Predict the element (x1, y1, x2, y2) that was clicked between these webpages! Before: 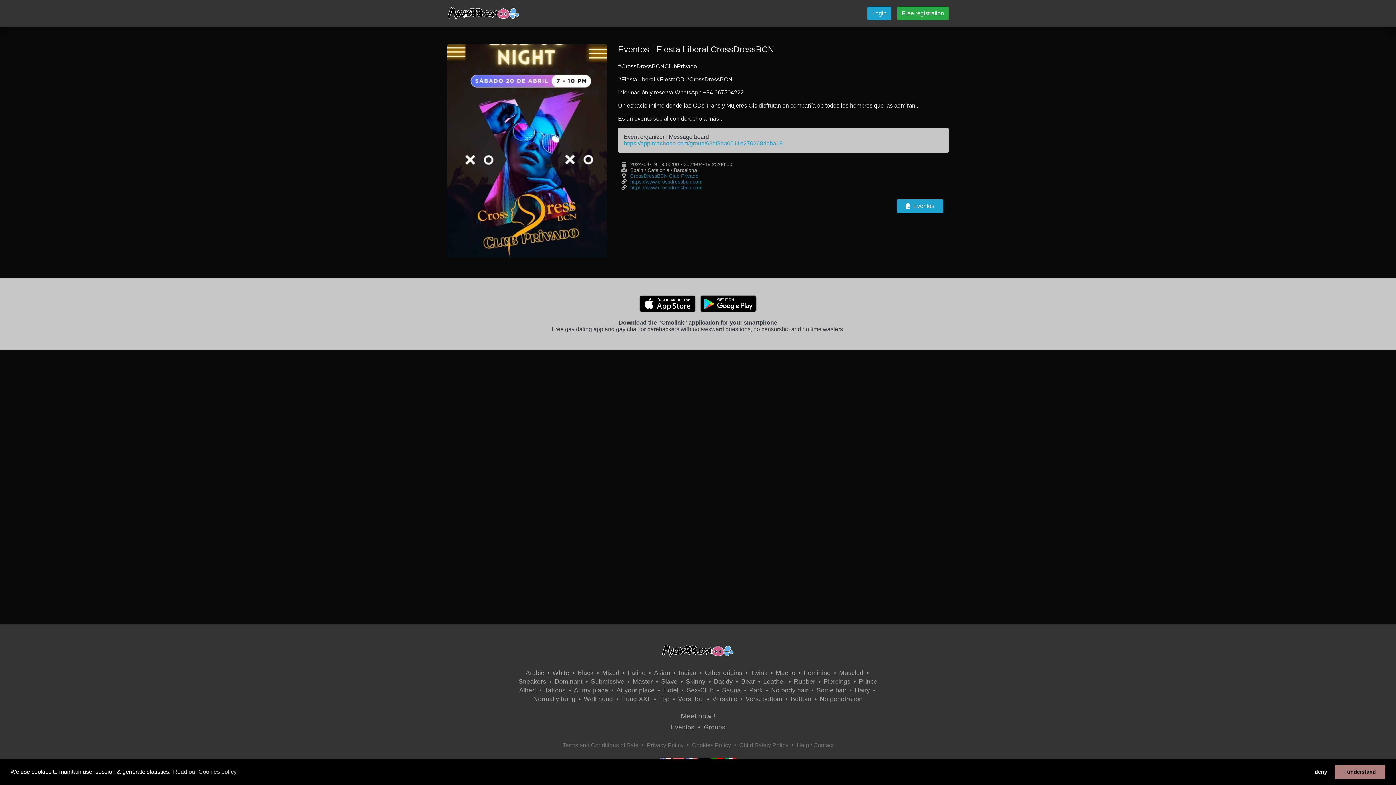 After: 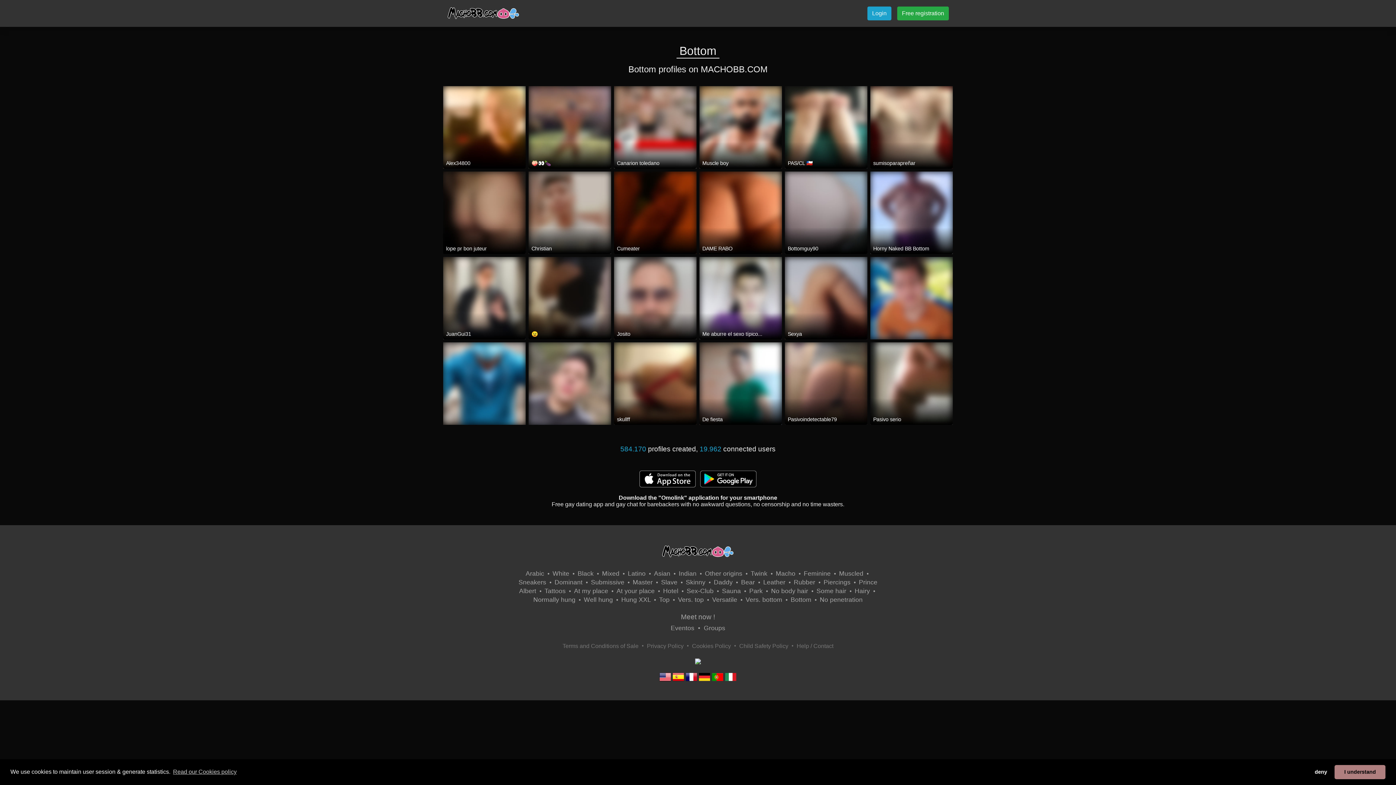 Action: bbox: (790, 695, 811, 702) label: Bottom